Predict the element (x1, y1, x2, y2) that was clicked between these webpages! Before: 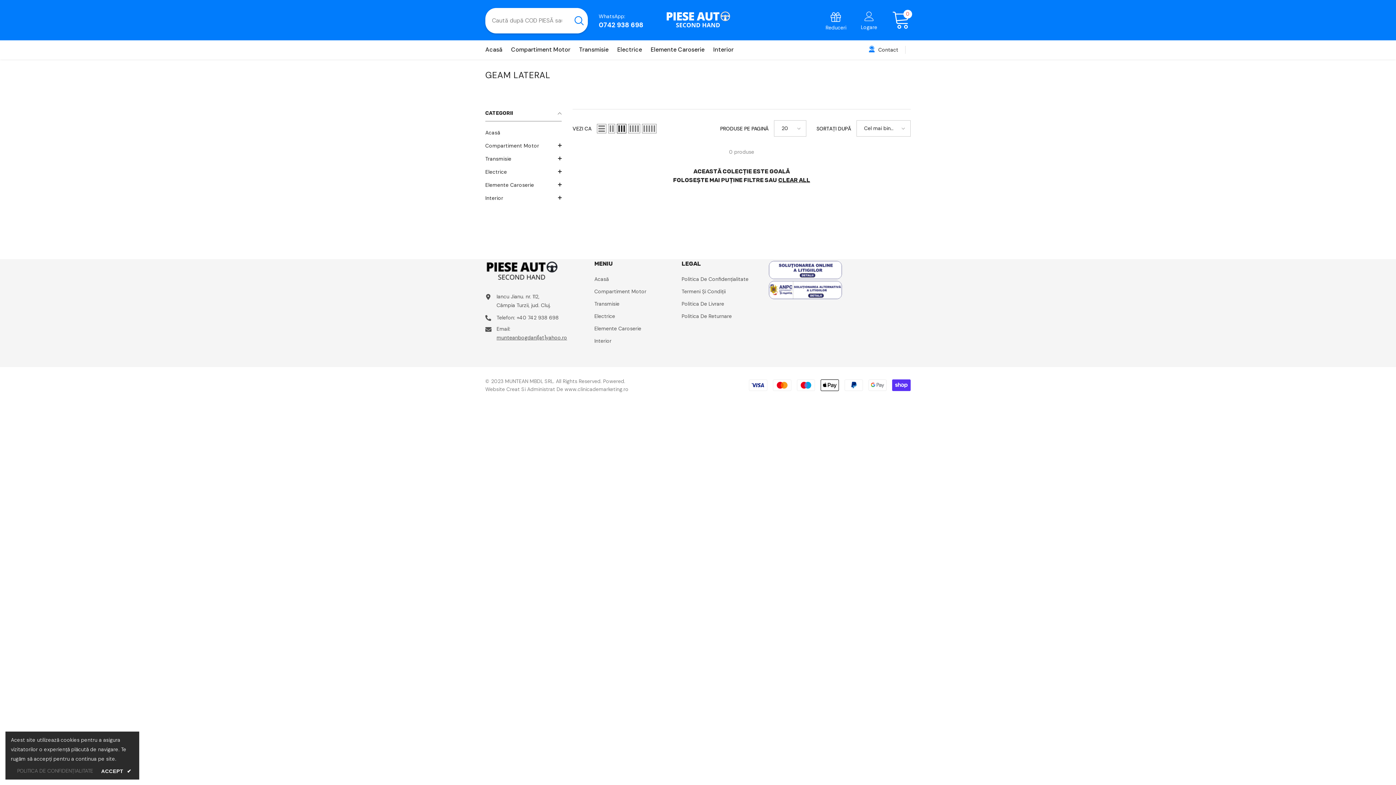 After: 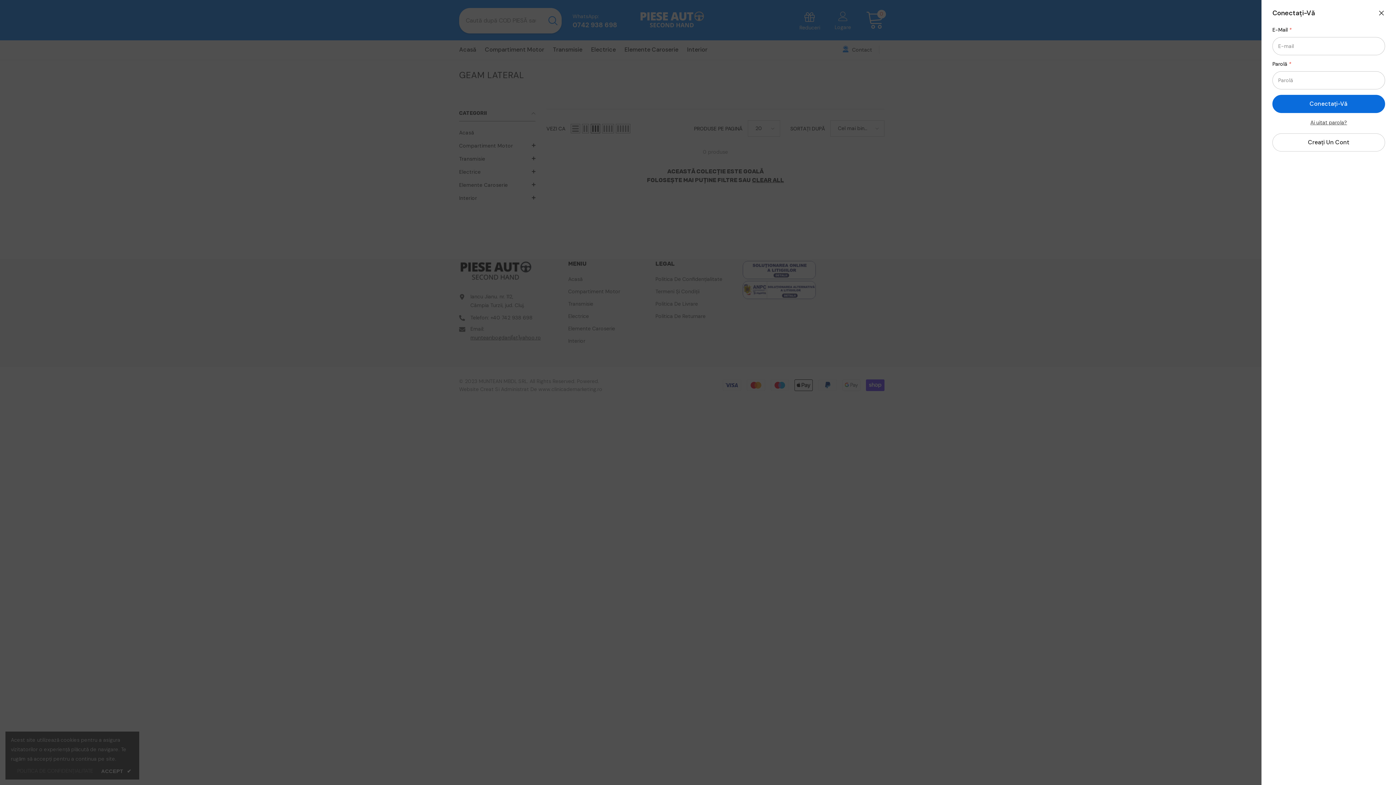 Action: bbox: (861, 11, 877, 29) label: Logare